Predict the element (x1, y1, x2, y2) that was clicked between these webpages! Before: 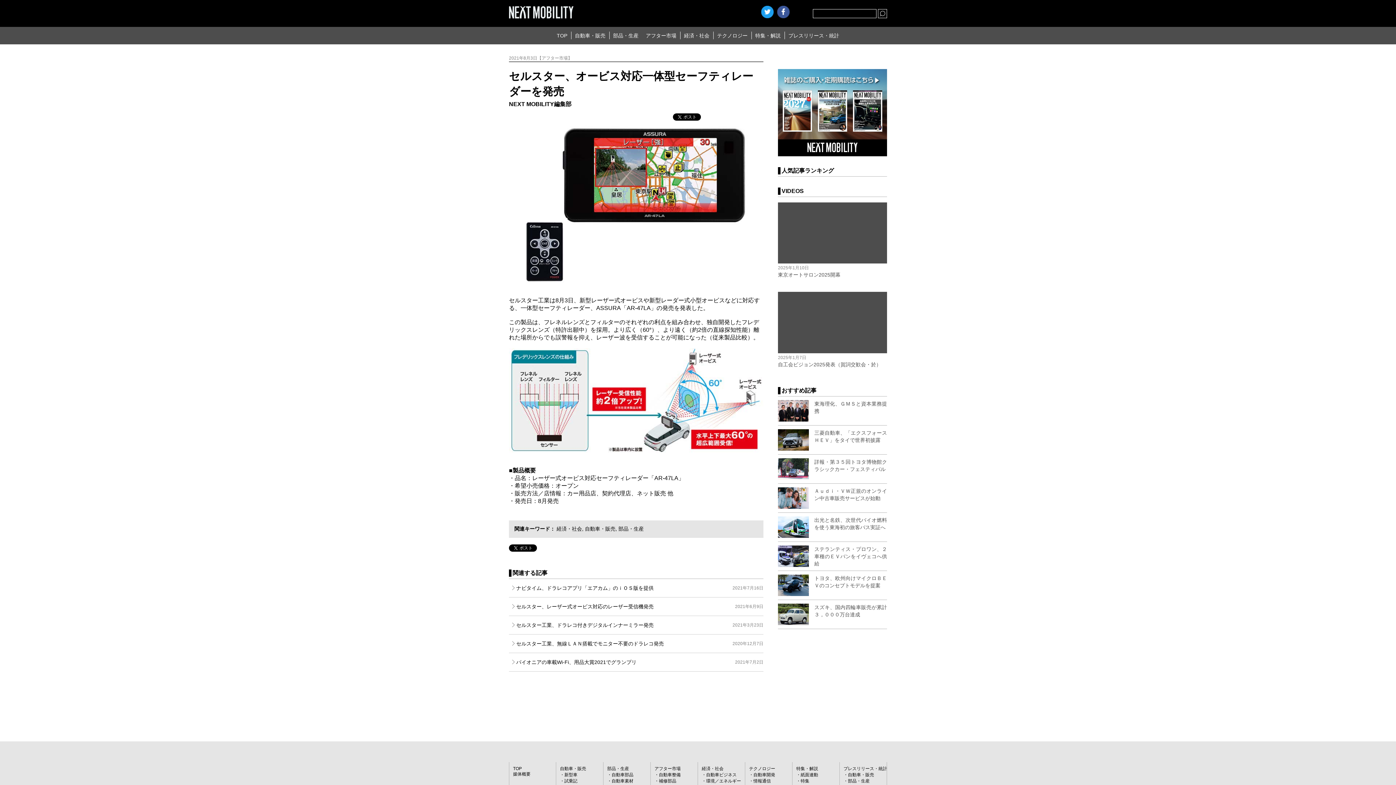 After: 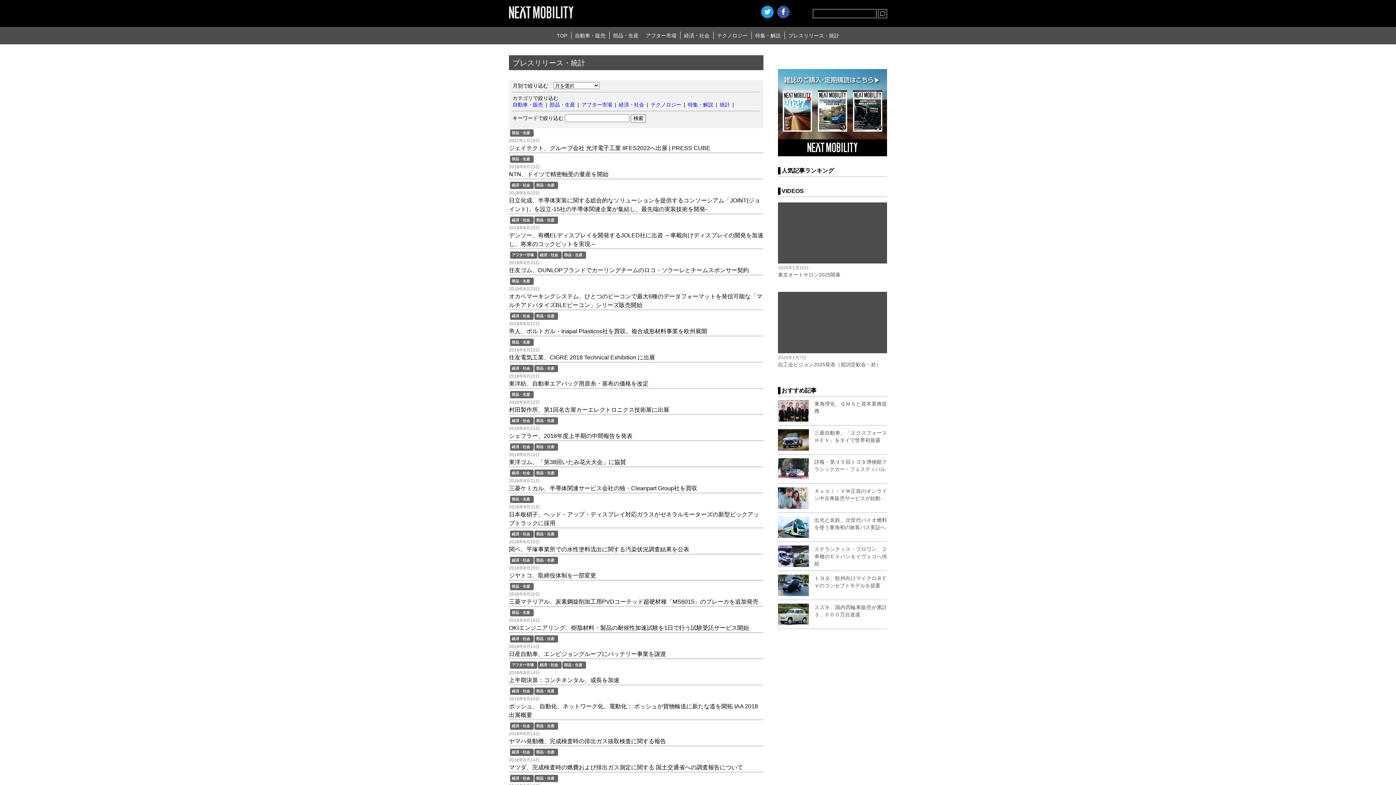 Action: label: 部品・生産 bbox: (848, 778, 869, 784)